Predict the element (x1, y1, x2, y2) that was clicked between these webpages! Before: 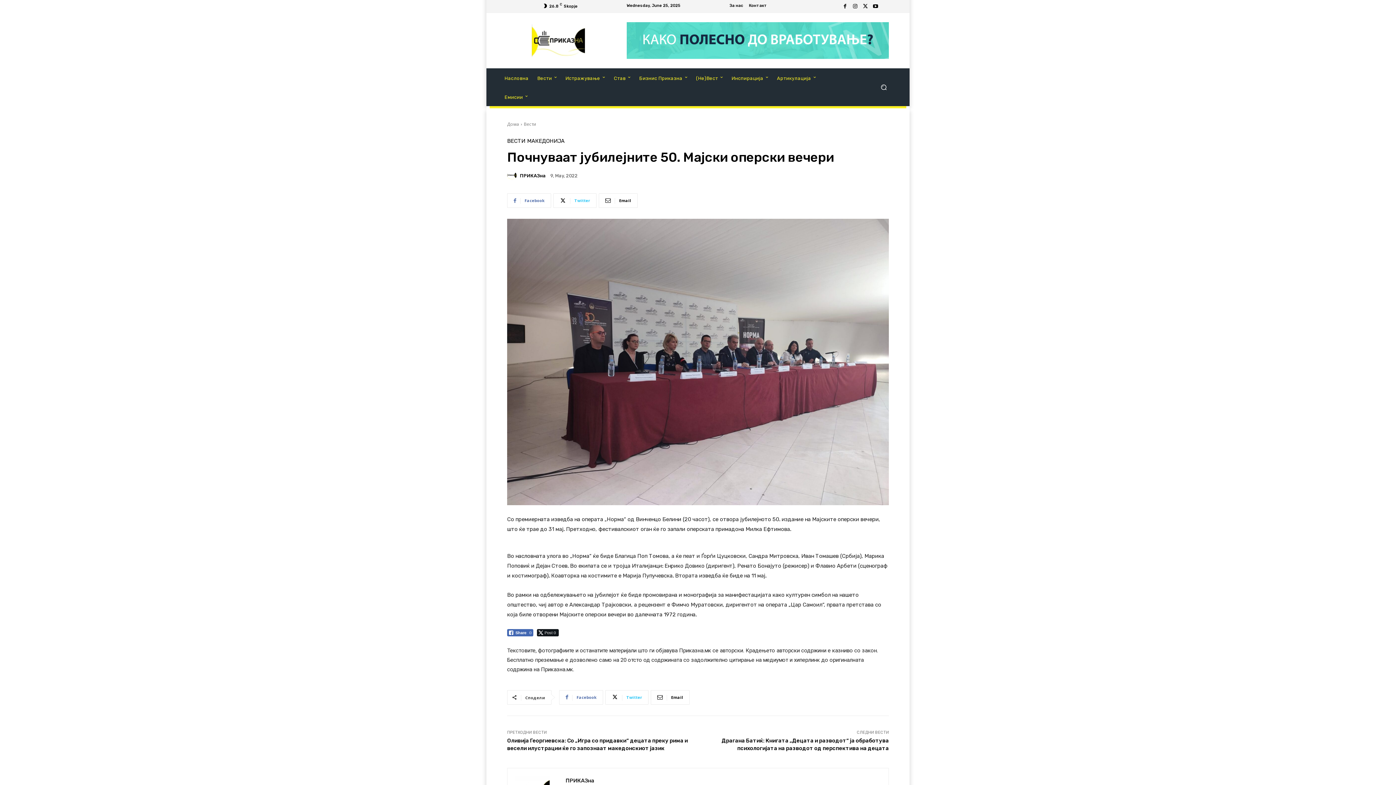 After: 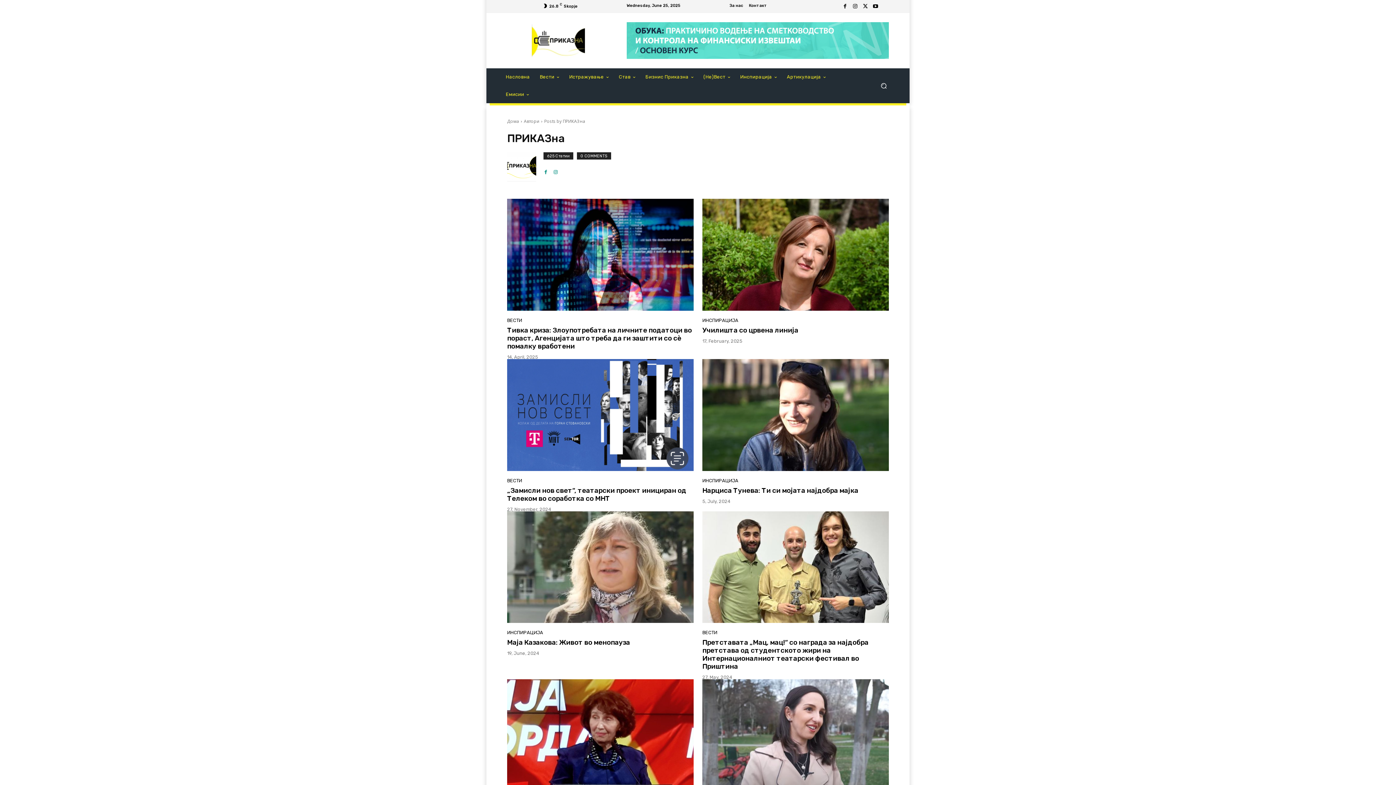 Action: bbox: (507, 170, 518, 180)